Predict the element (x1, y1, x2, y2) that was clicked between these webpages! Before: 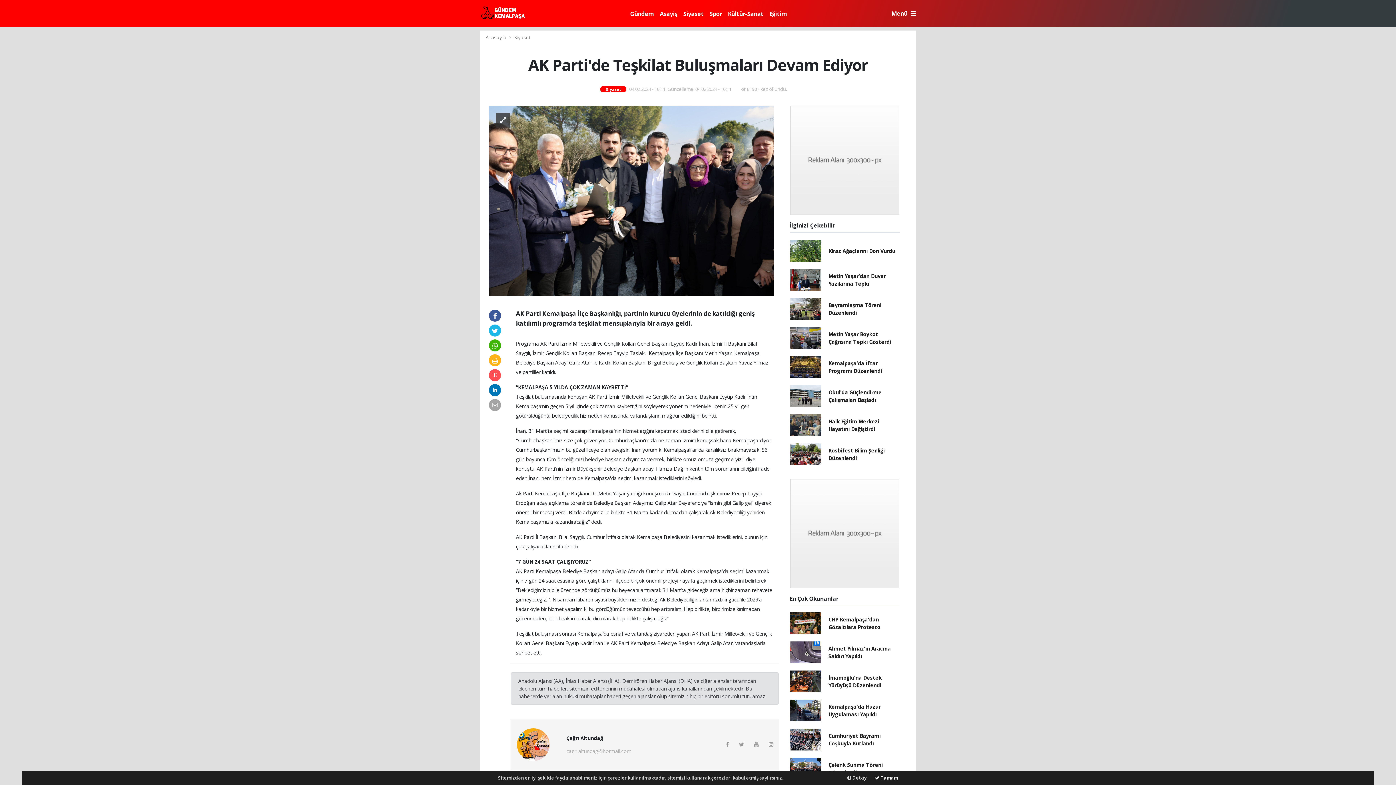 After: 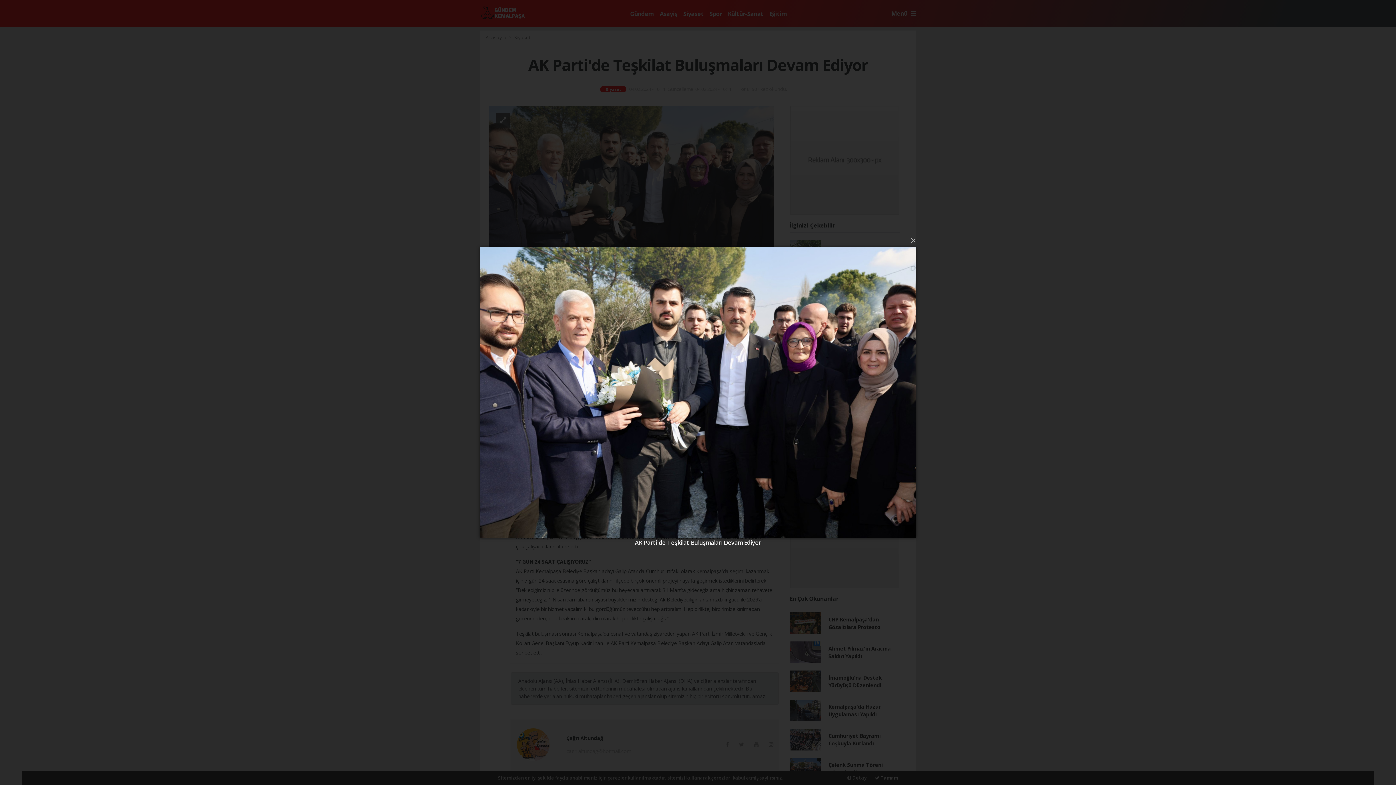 Action: bbox: (488, 196, 773, 203)